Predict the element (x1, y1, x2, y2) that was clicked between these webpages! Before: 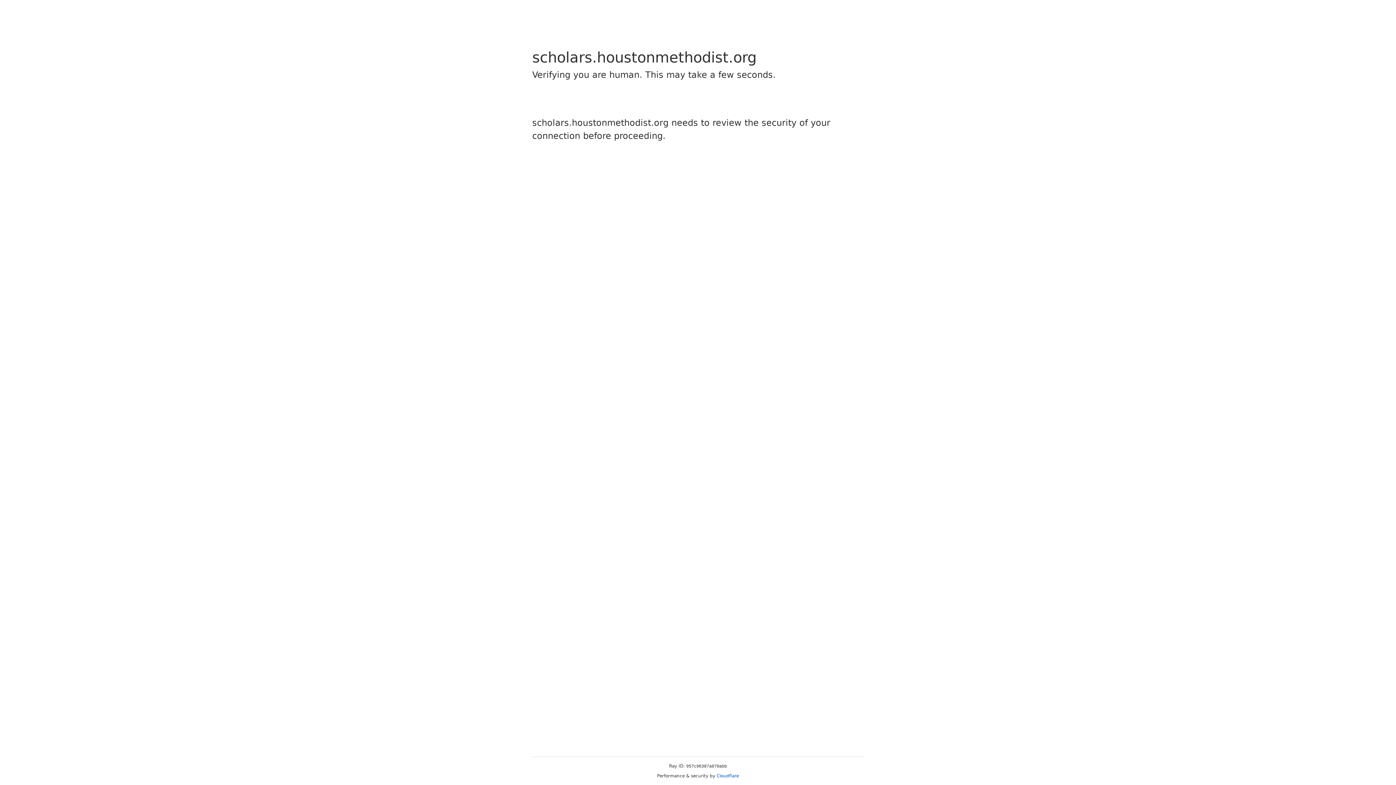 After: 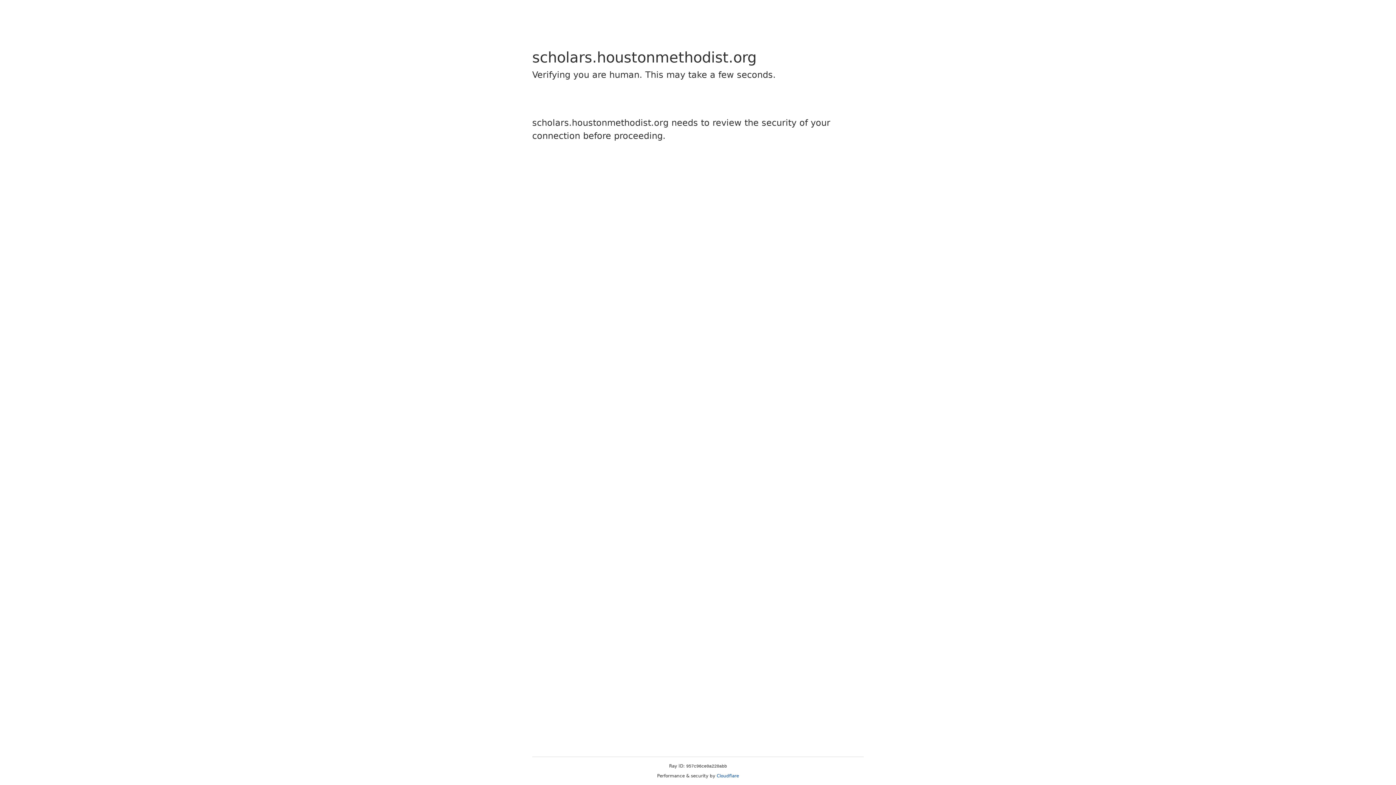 Action: label: Cloudflare bbox: (716, 773, 739, 778)